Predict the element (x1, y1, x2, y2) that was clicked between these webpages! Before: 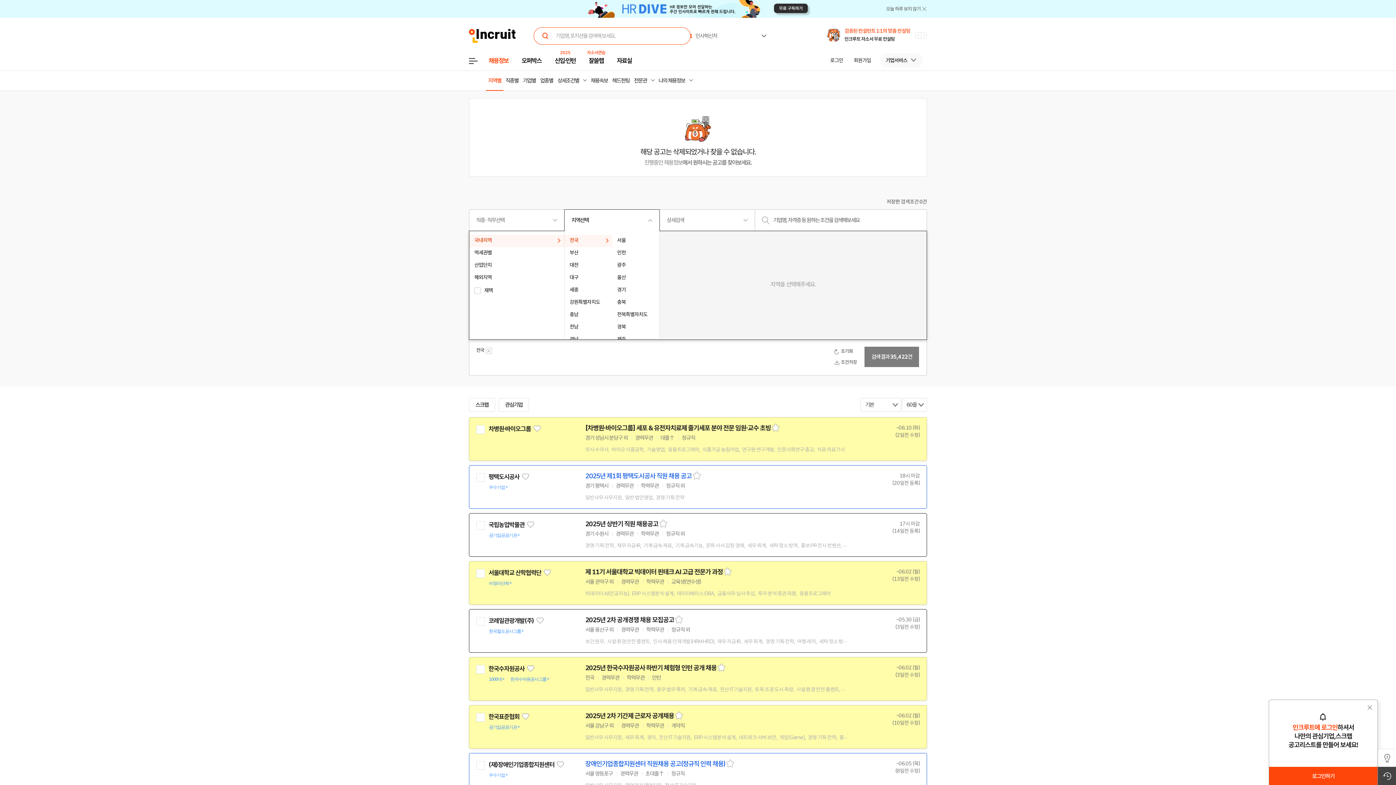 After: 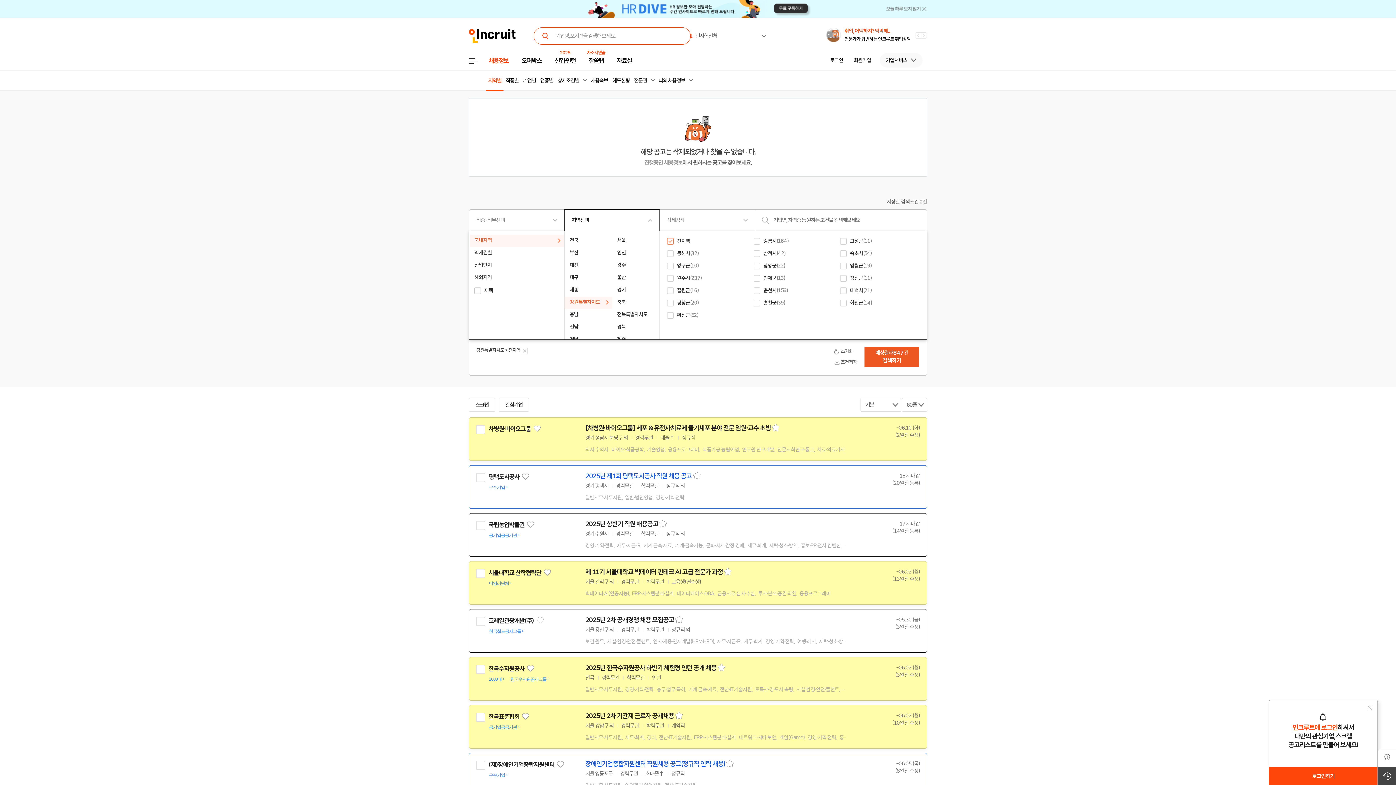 Action: label: 강원특별자치도 bbox: (564, 296, 612, 309)